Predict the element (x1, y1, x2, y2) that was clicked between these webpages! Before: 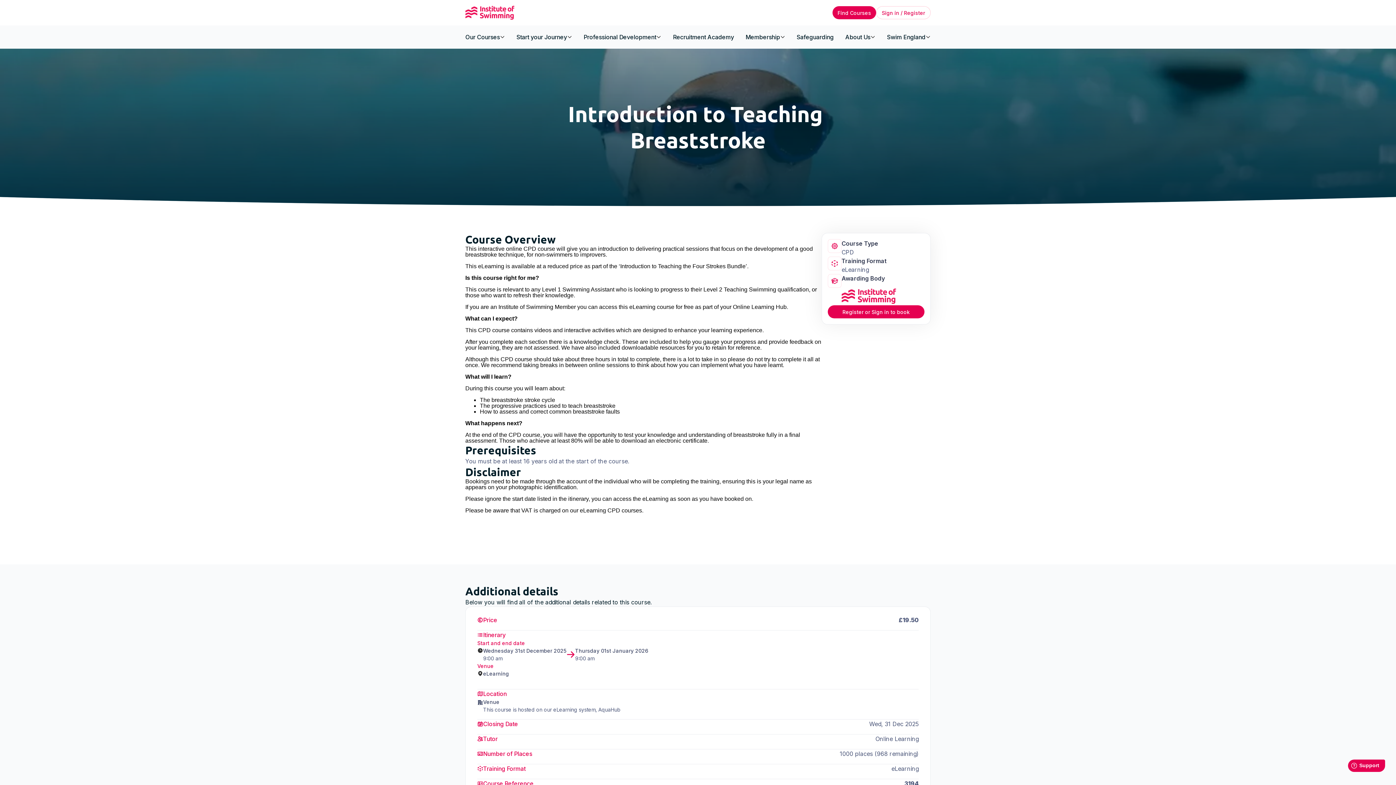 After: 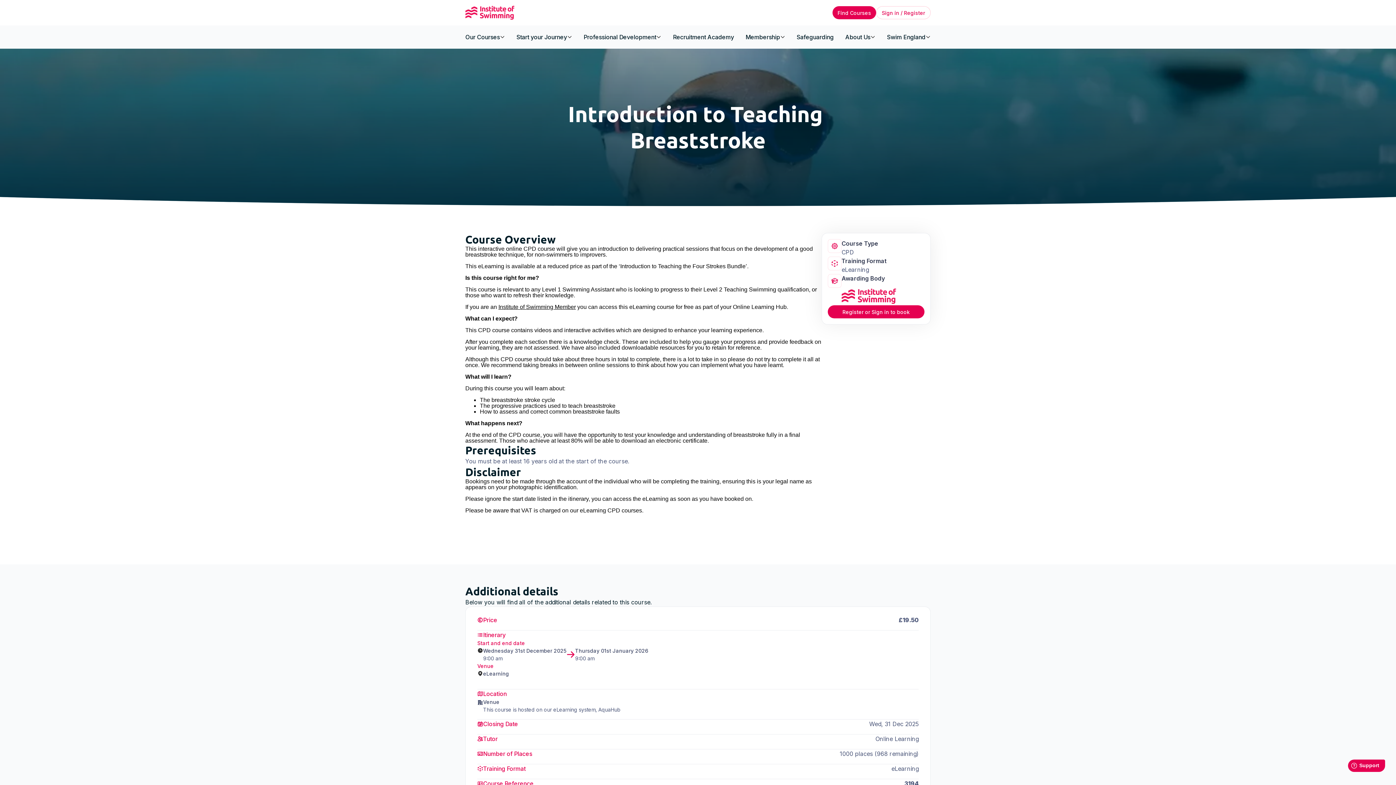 Action: bbox: (498, 304, 576, 310) label: Institute of Swimming Member